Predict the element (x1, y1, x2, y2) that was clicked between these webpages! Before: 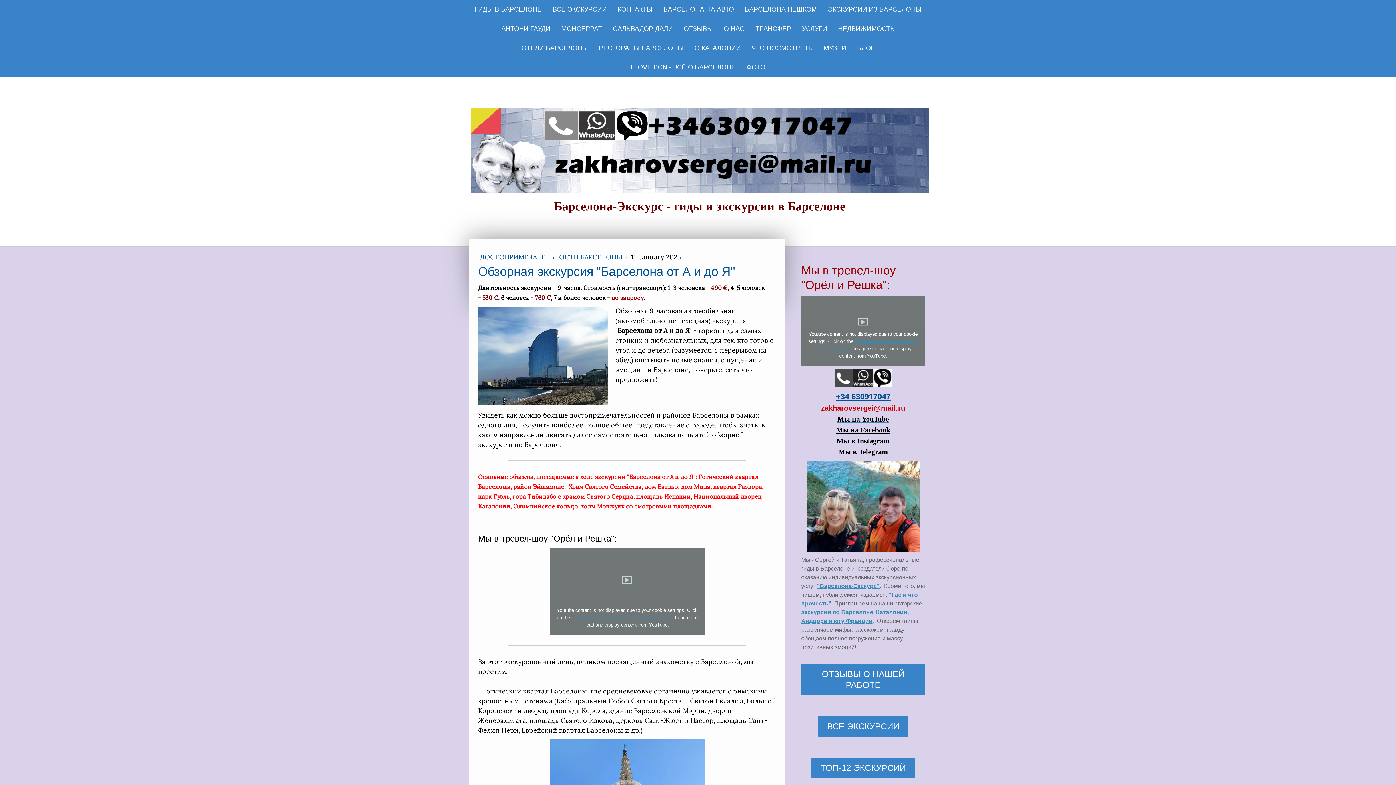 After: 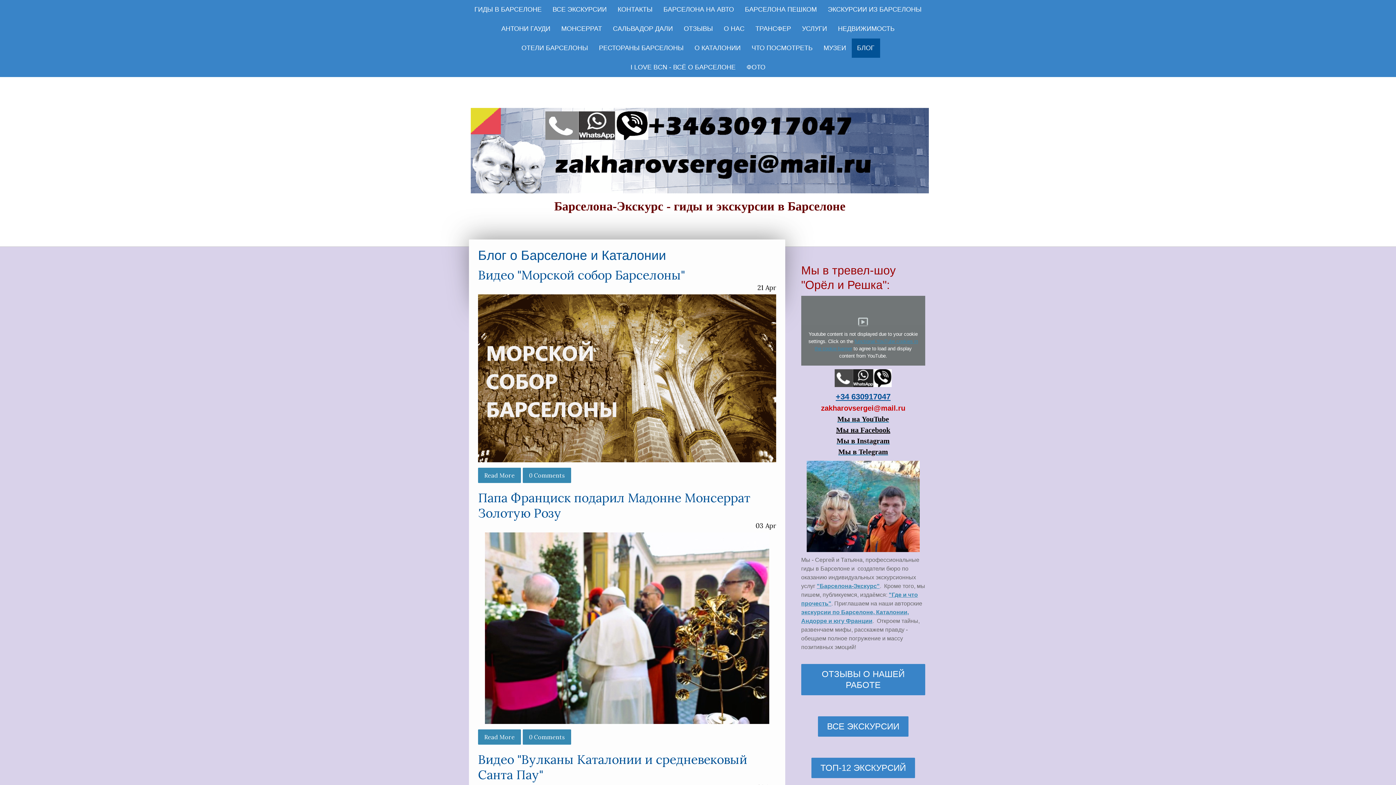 Action: label: БЛОГ bbox: (851, 38, 880, 57)